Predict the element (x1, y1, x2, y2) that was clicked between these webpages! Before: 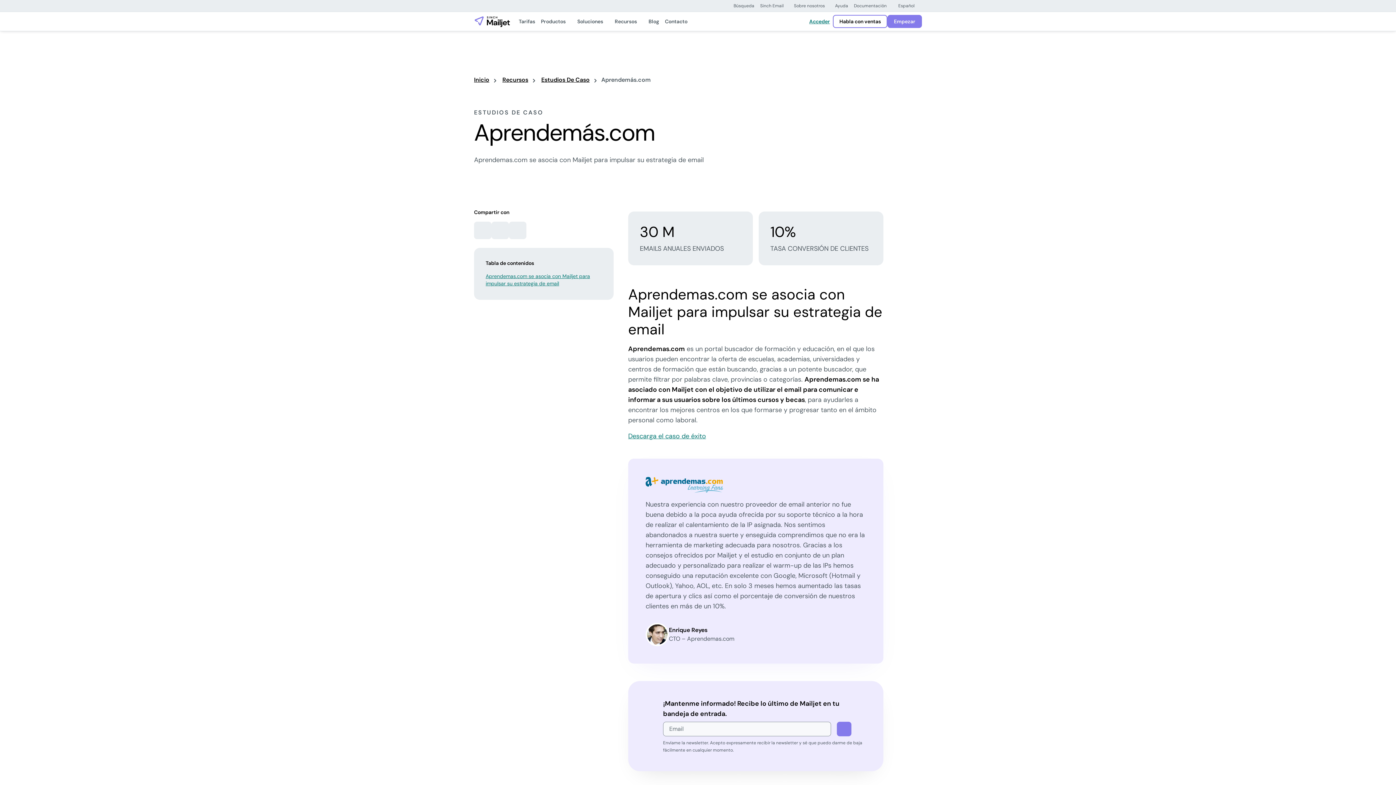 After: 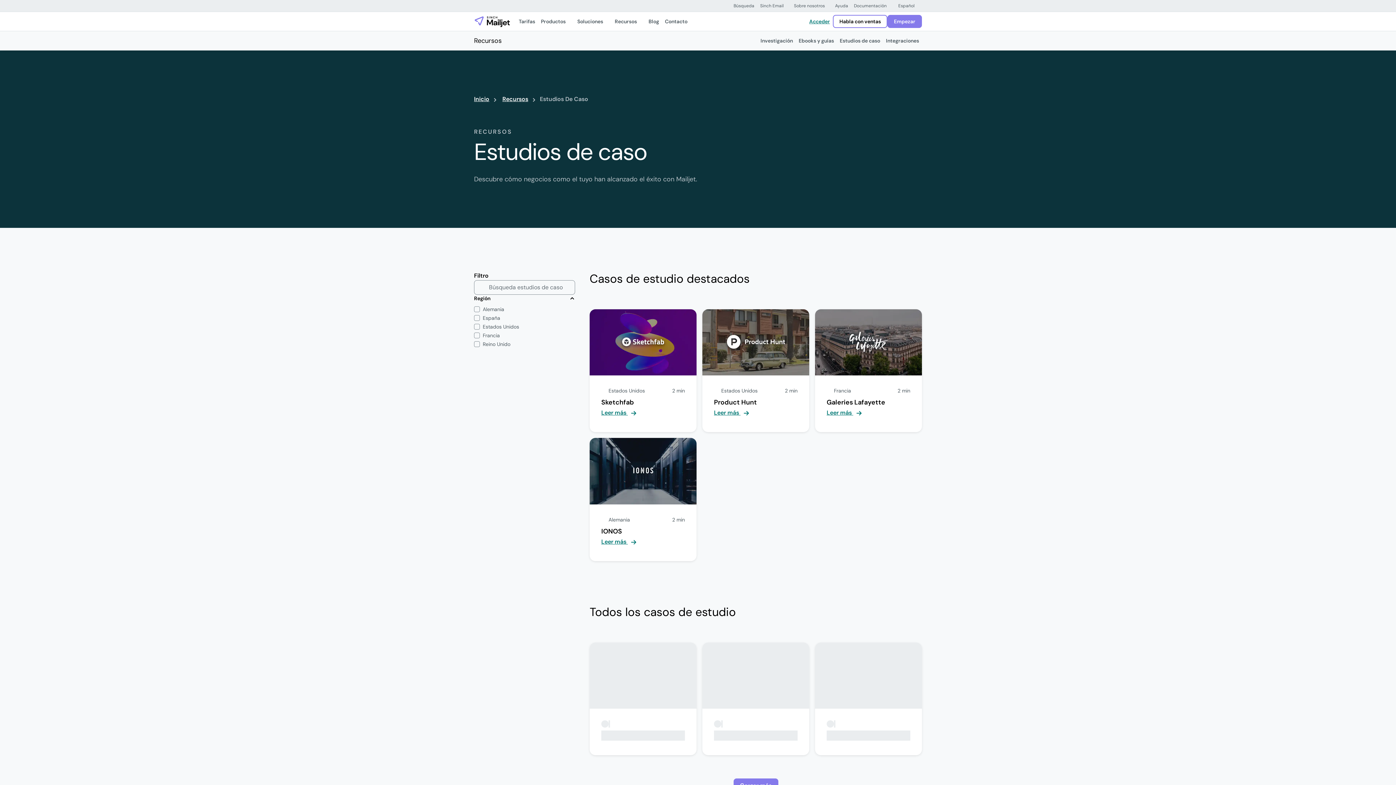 Action: label: Estudios De Caso bbox: (541, 76, 589, 83)